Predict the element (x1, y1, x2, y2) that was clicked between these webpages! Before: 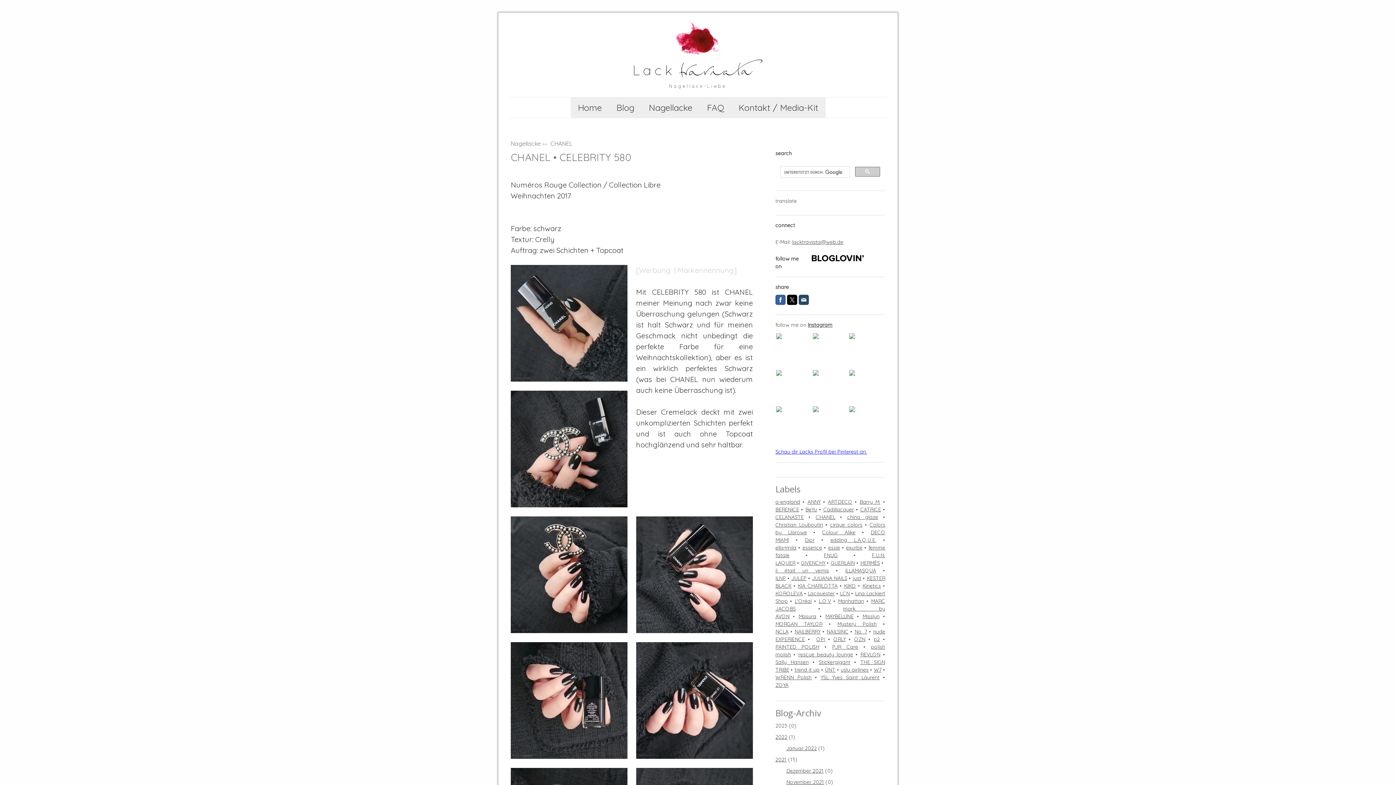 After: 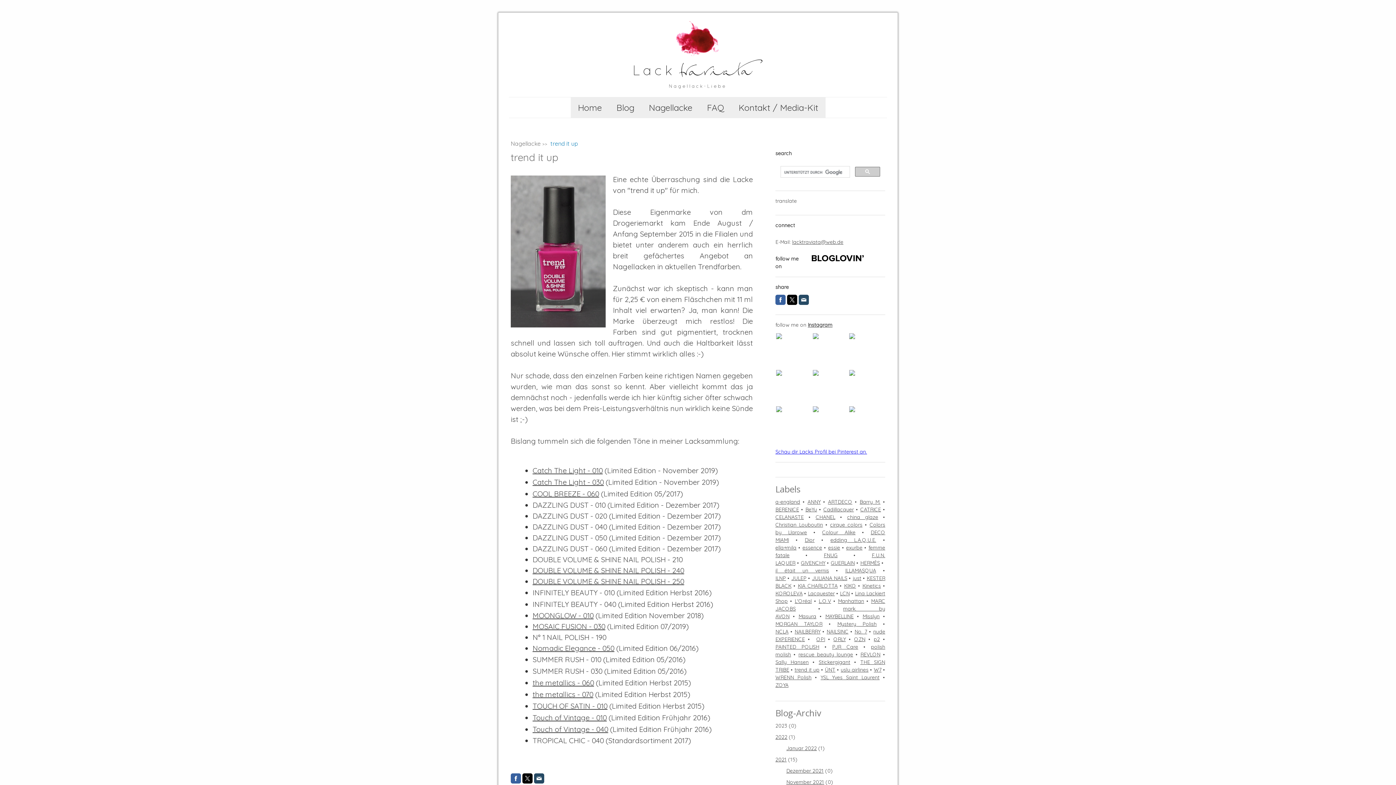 Action: label: trend it up bbox: (794, 666, 819, 673)